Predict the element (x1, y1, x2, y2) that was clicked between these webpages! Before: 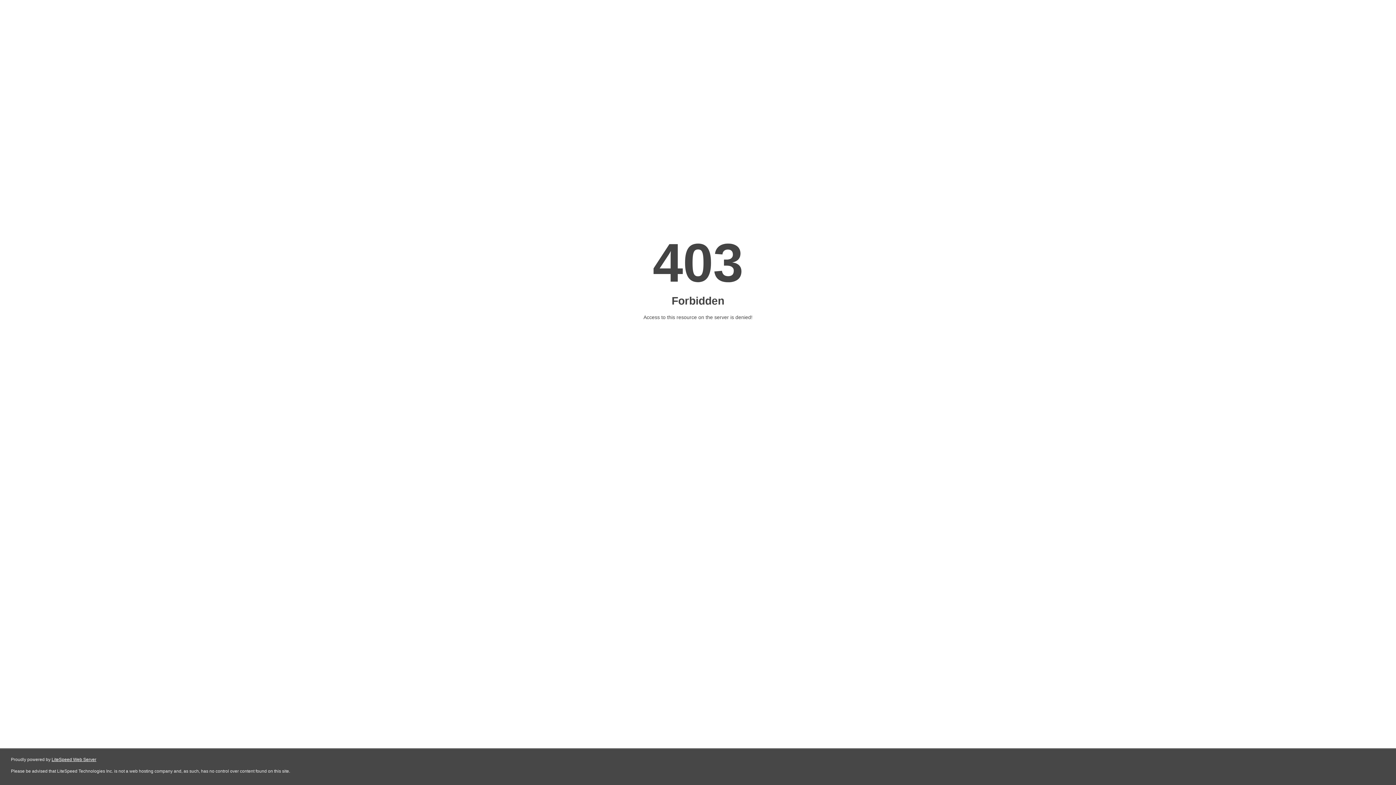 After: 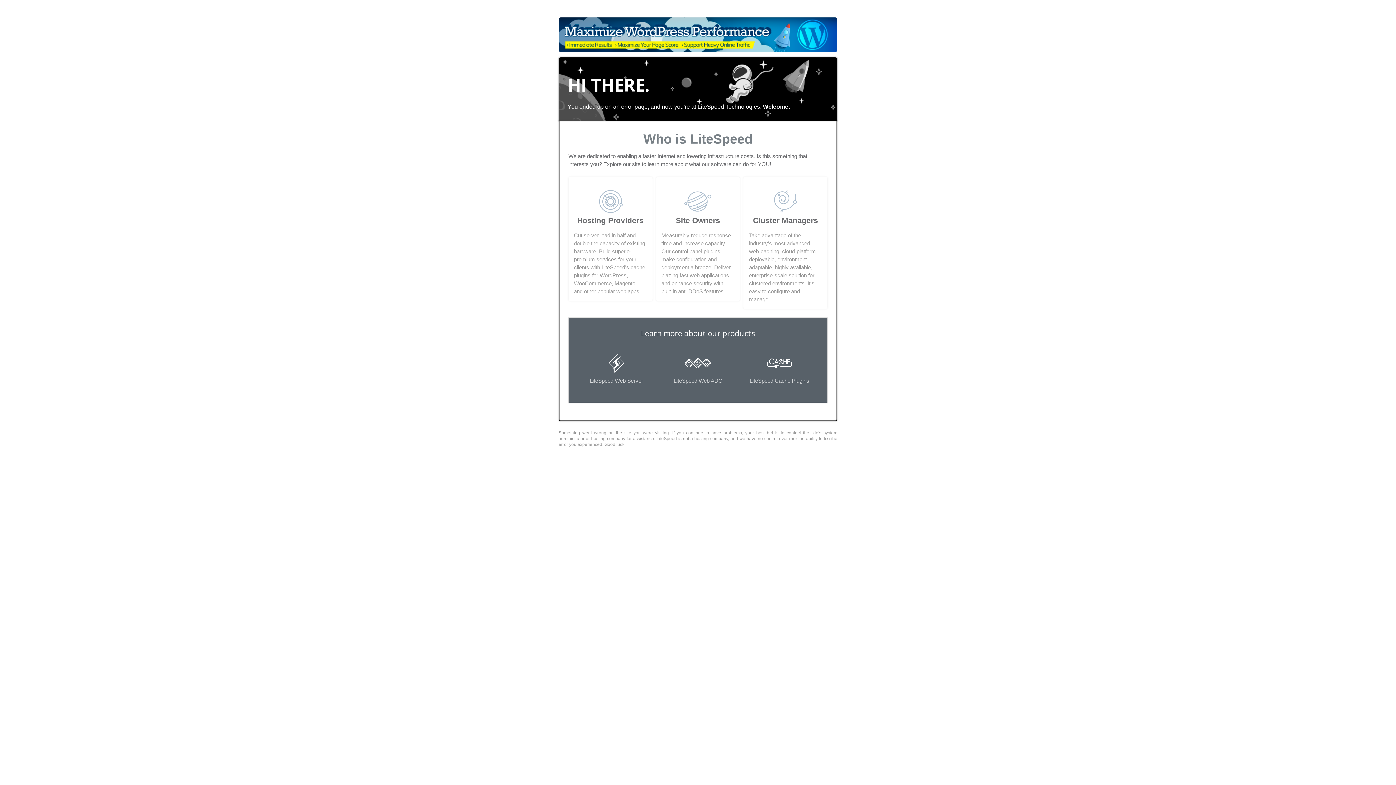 Action: bbox: (51, 757, 96, 762) label: LiteSpeed Web Server